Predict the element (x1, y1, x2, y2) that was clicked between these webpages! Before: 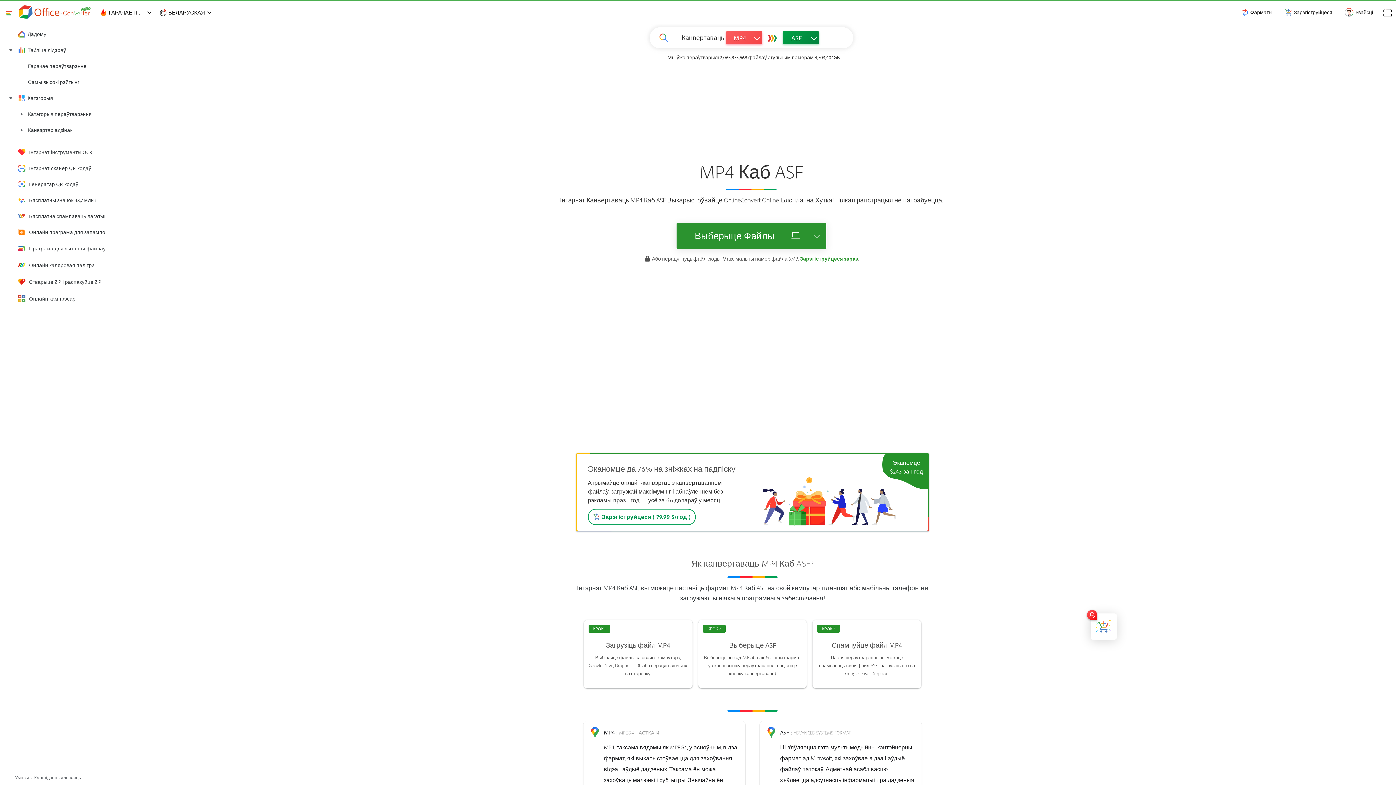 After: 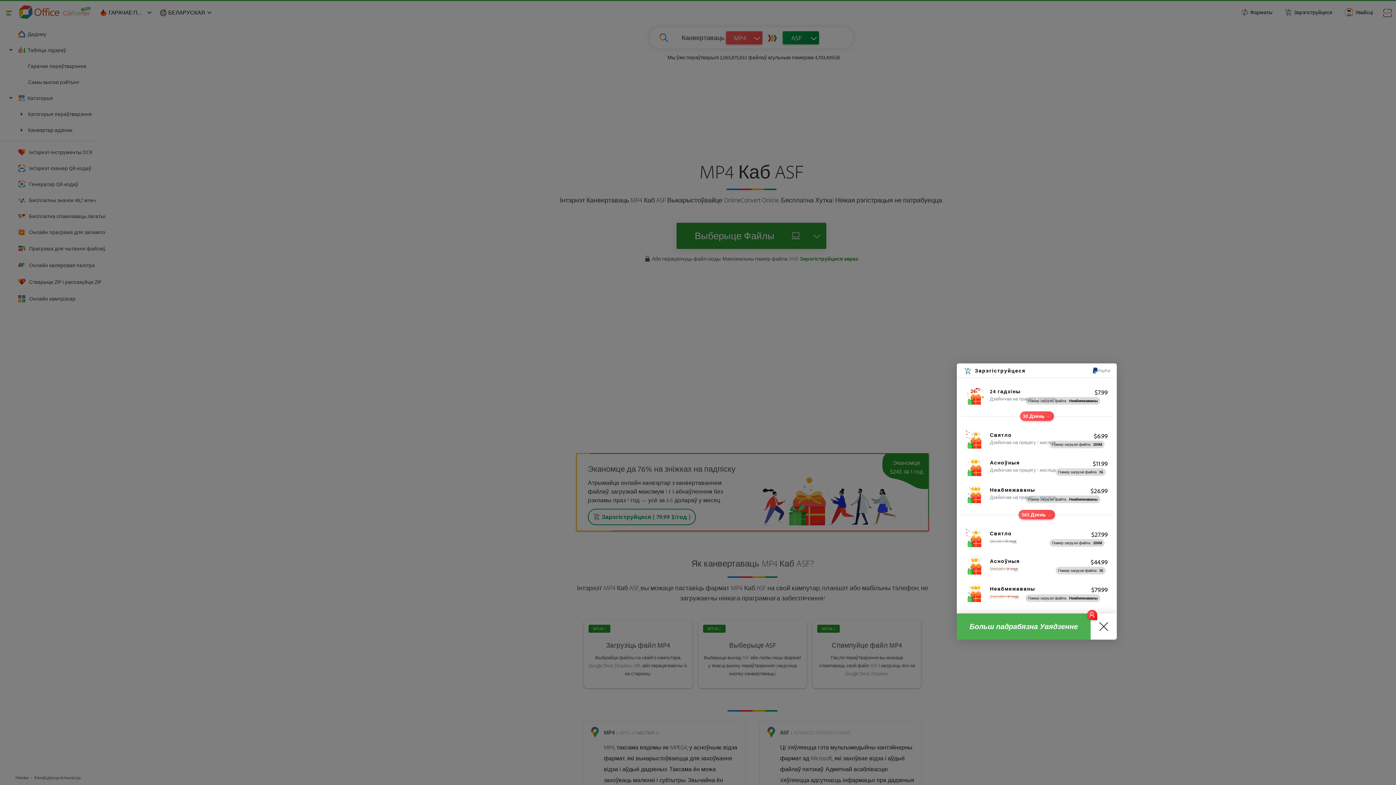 Action: bbox: (1090, 613, 1117, 640)